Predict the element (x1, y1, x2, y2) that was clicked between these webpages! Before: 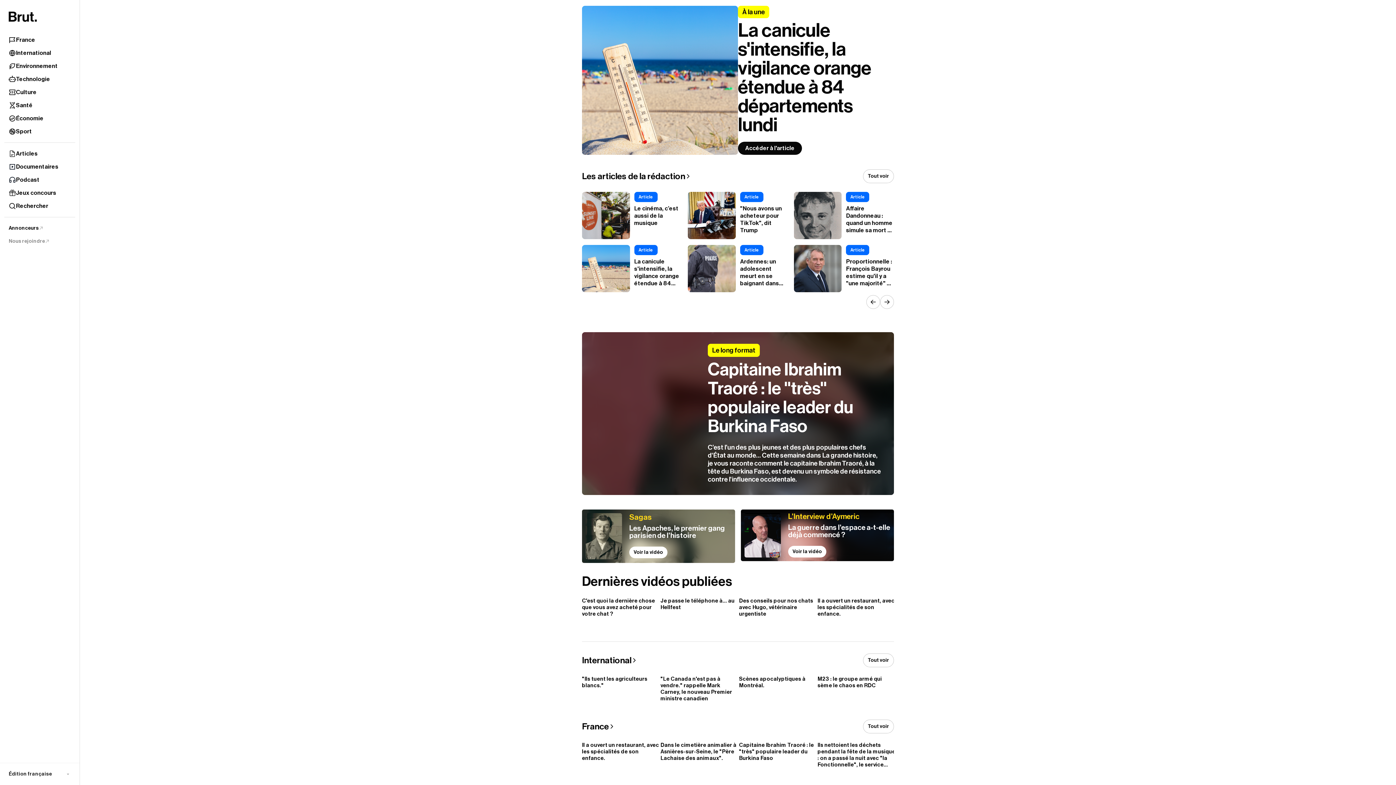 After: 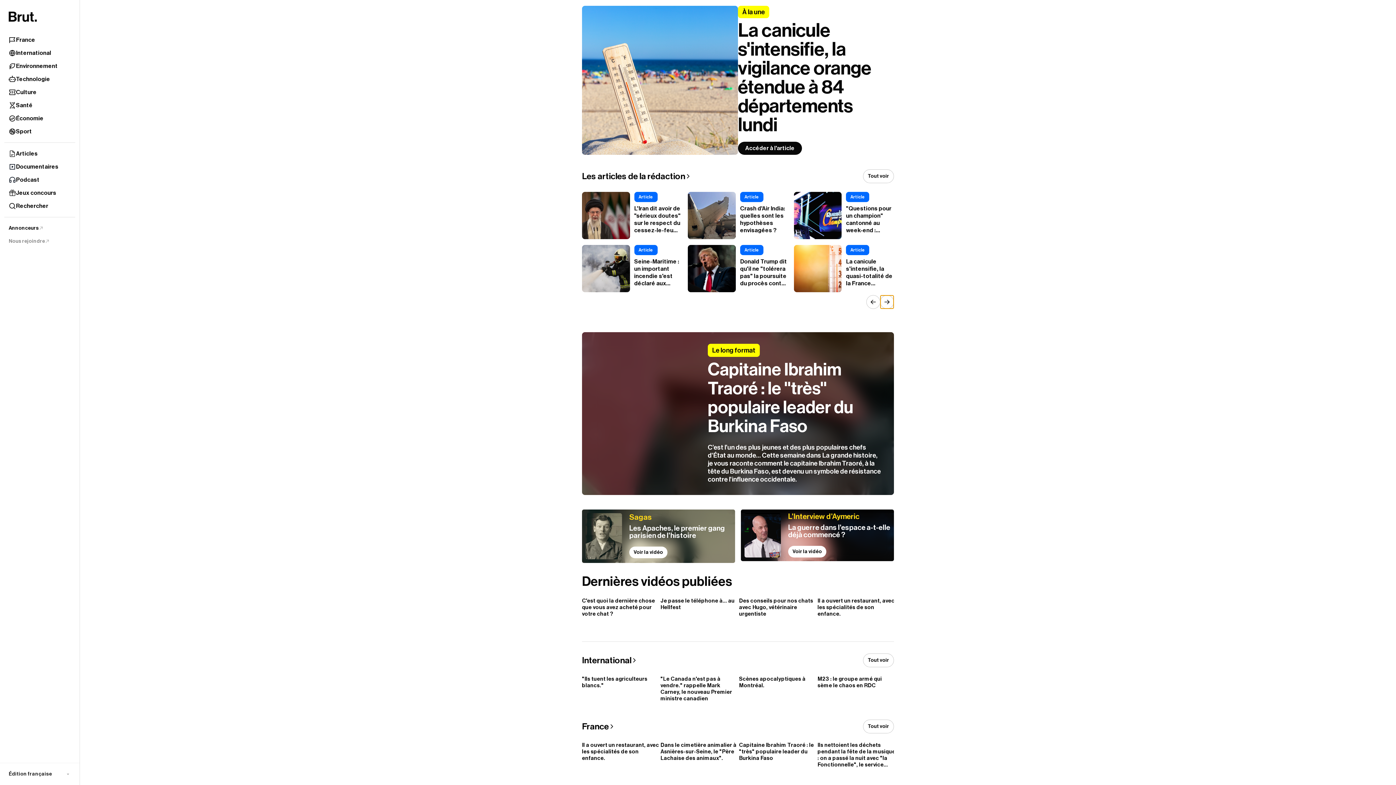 Action: bbox: (880, 295, 894, 309)